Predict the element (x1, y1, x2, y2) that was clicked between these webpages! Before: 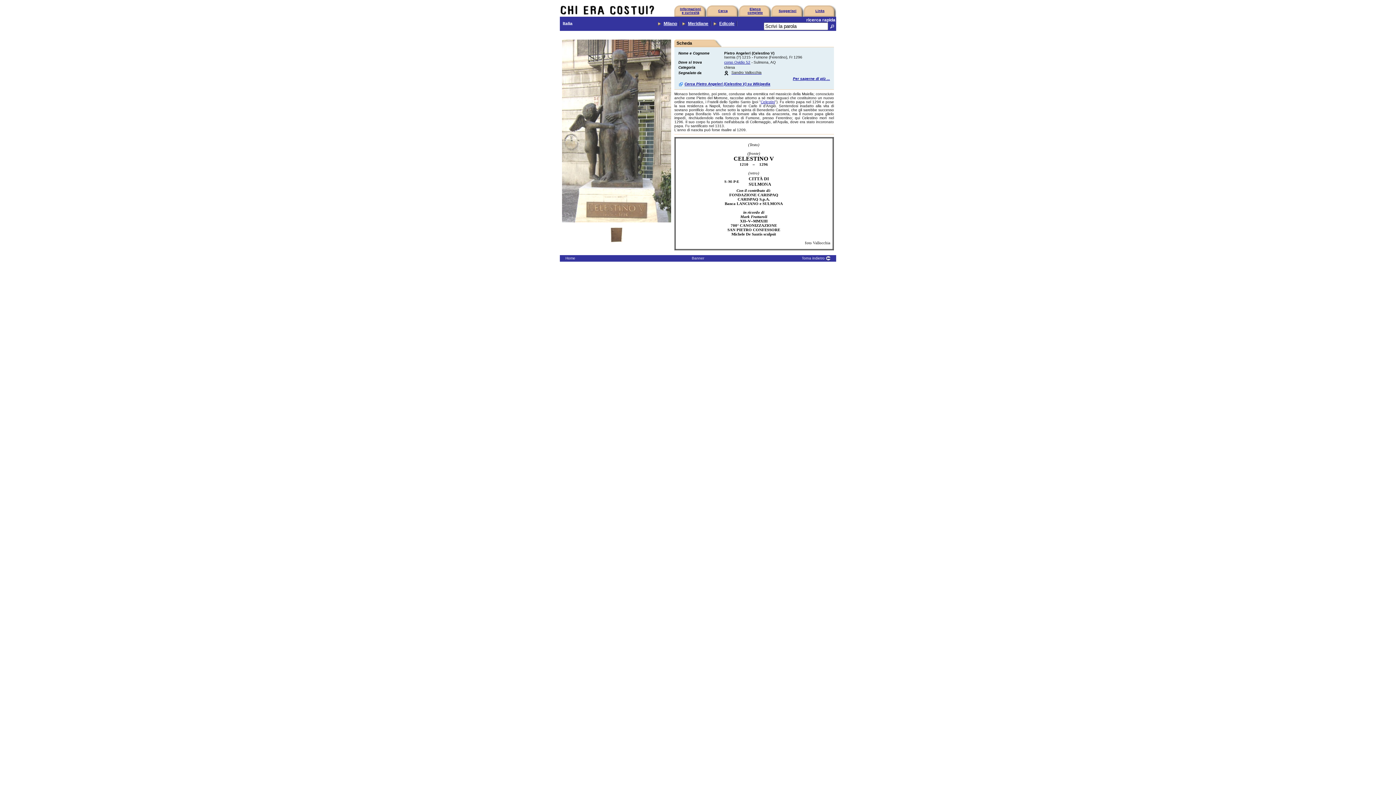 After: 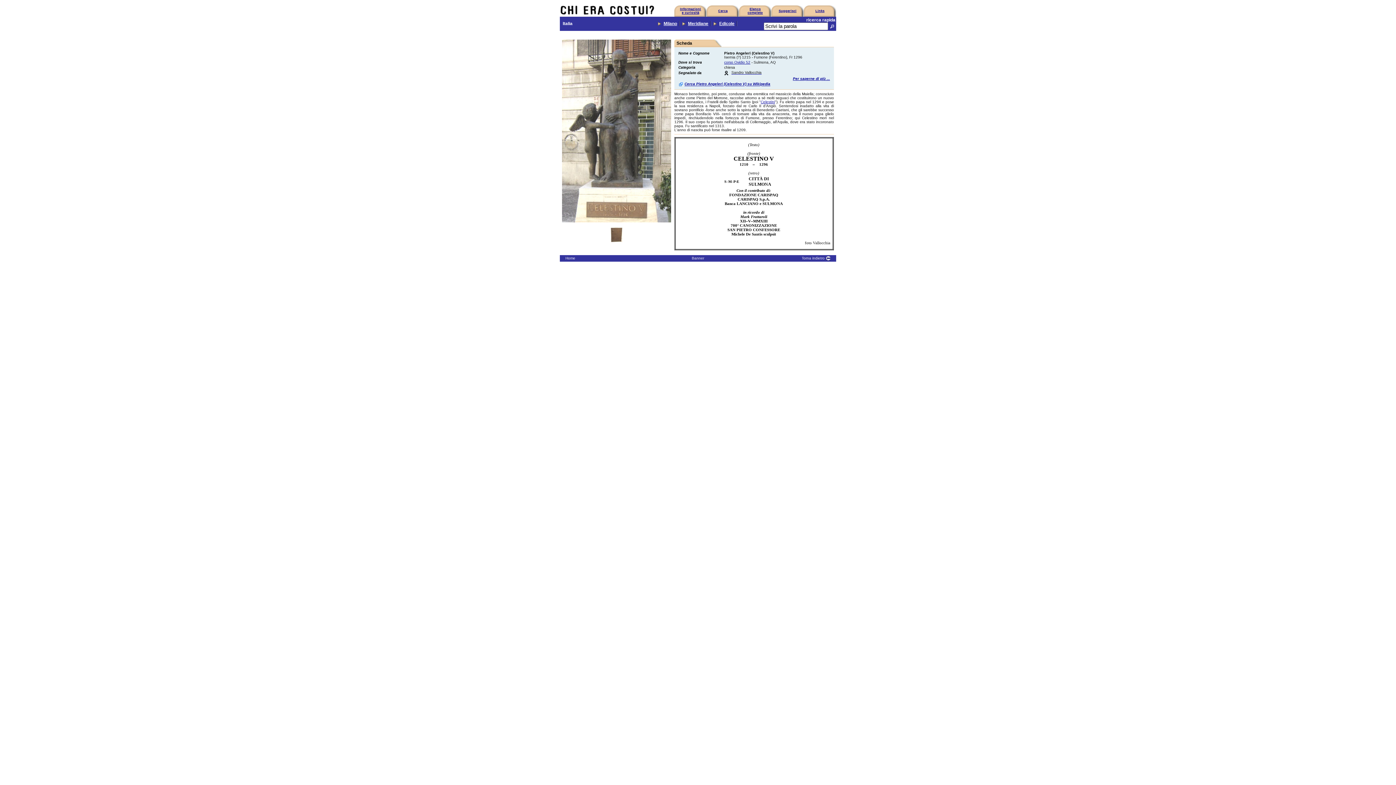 Action: bbox: (678, 82, 683, 86)